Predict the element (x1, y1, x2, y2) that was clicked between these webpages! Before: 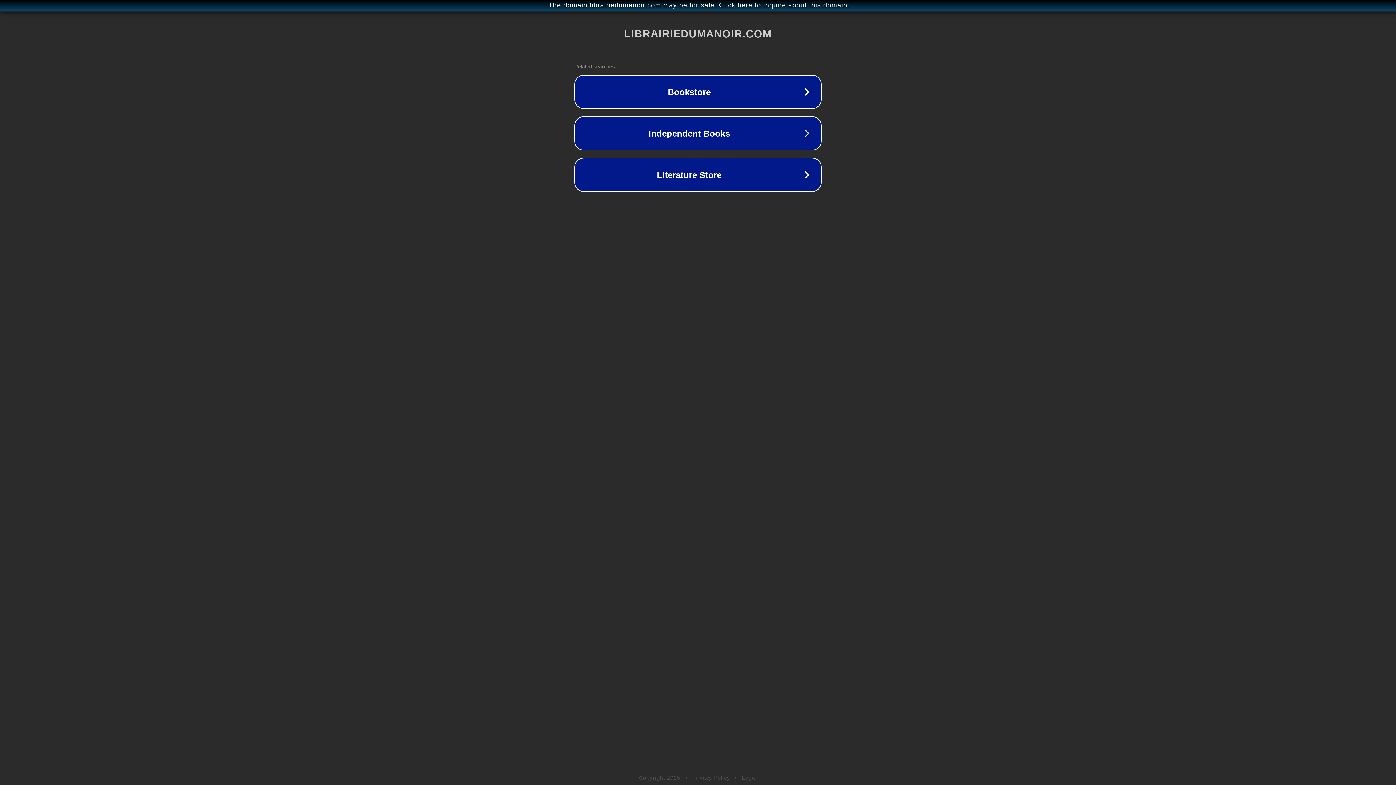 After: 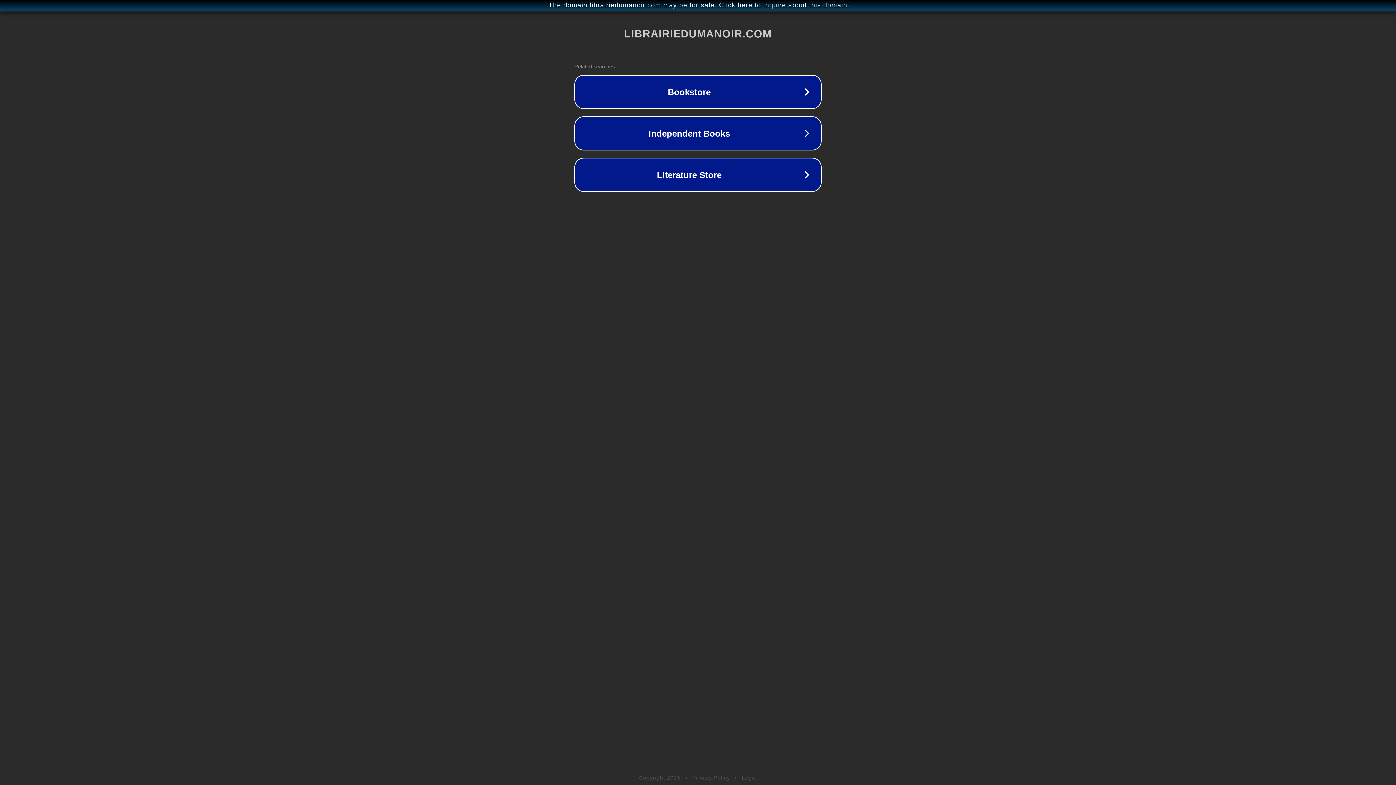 Action: label: Privacy Policy bbox: (692, 775, 730, 781)